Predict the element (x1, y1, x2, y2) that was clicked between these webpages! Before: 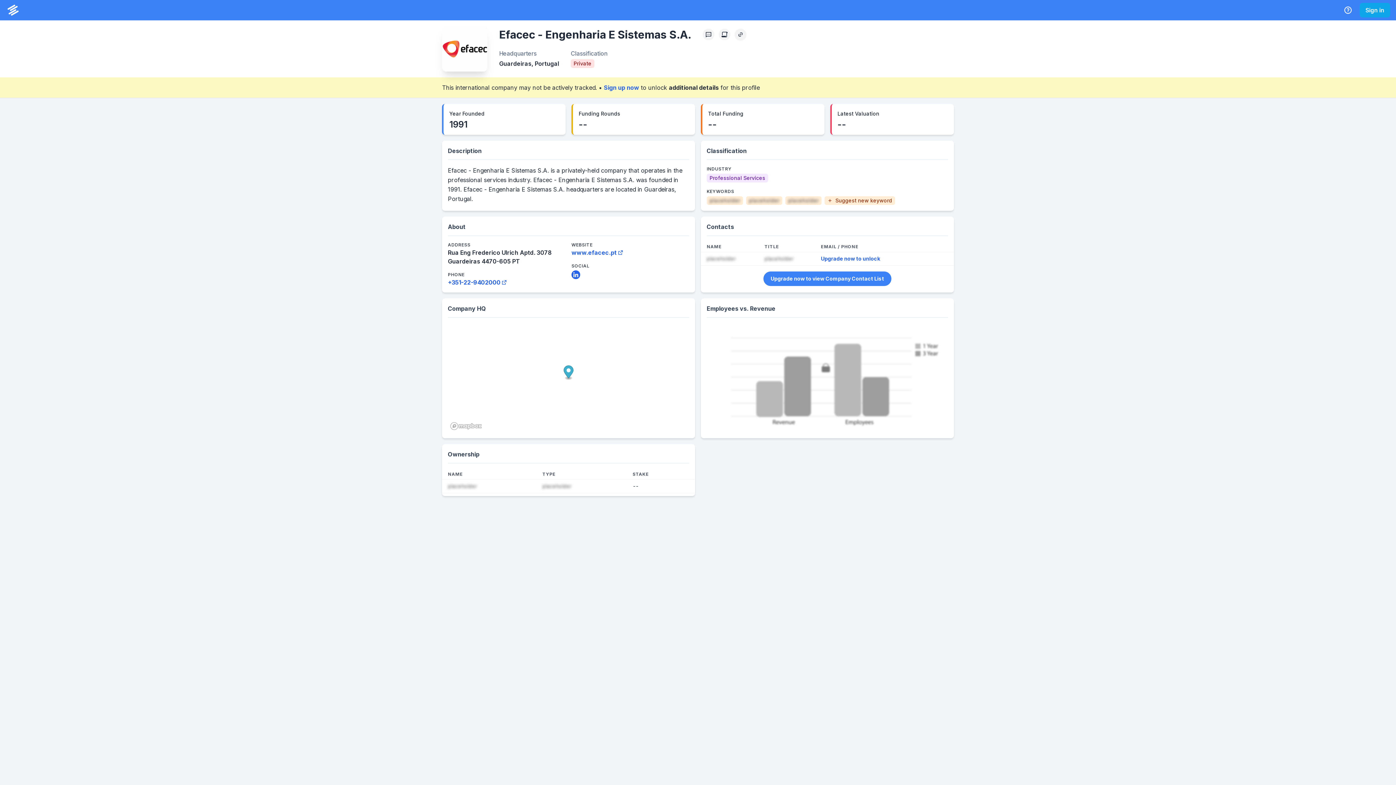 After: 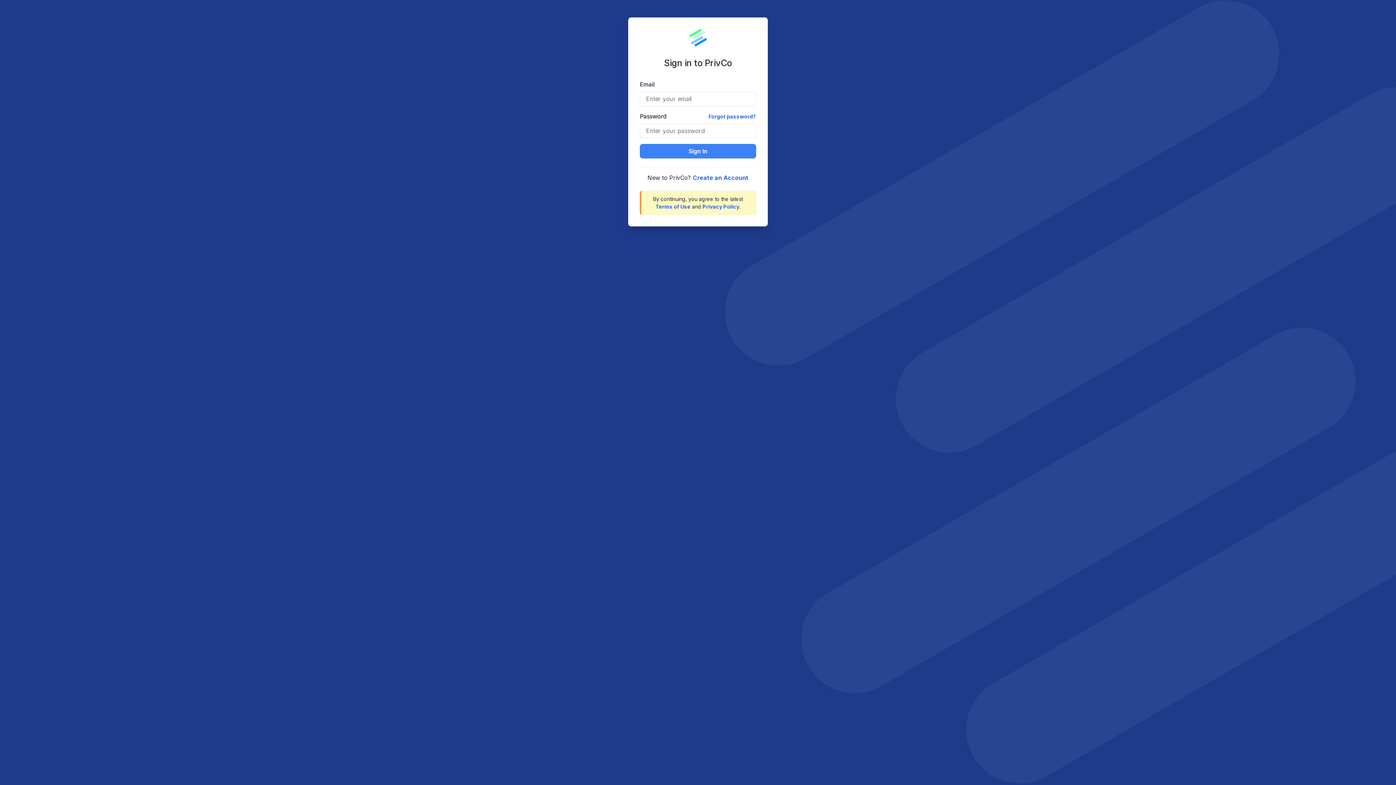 Action: bbox: (763, 357, 891, 372) label: Upgrade now to view Company Contact List